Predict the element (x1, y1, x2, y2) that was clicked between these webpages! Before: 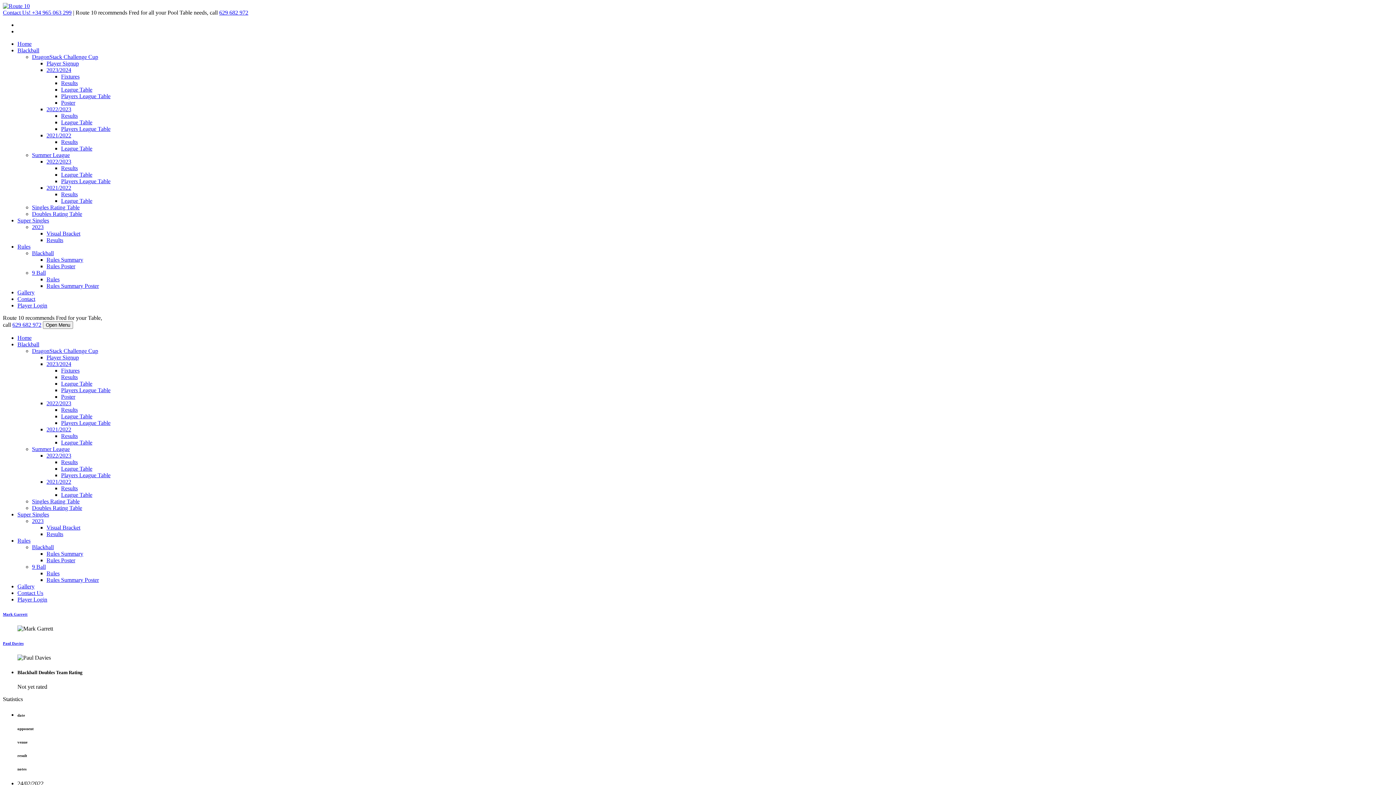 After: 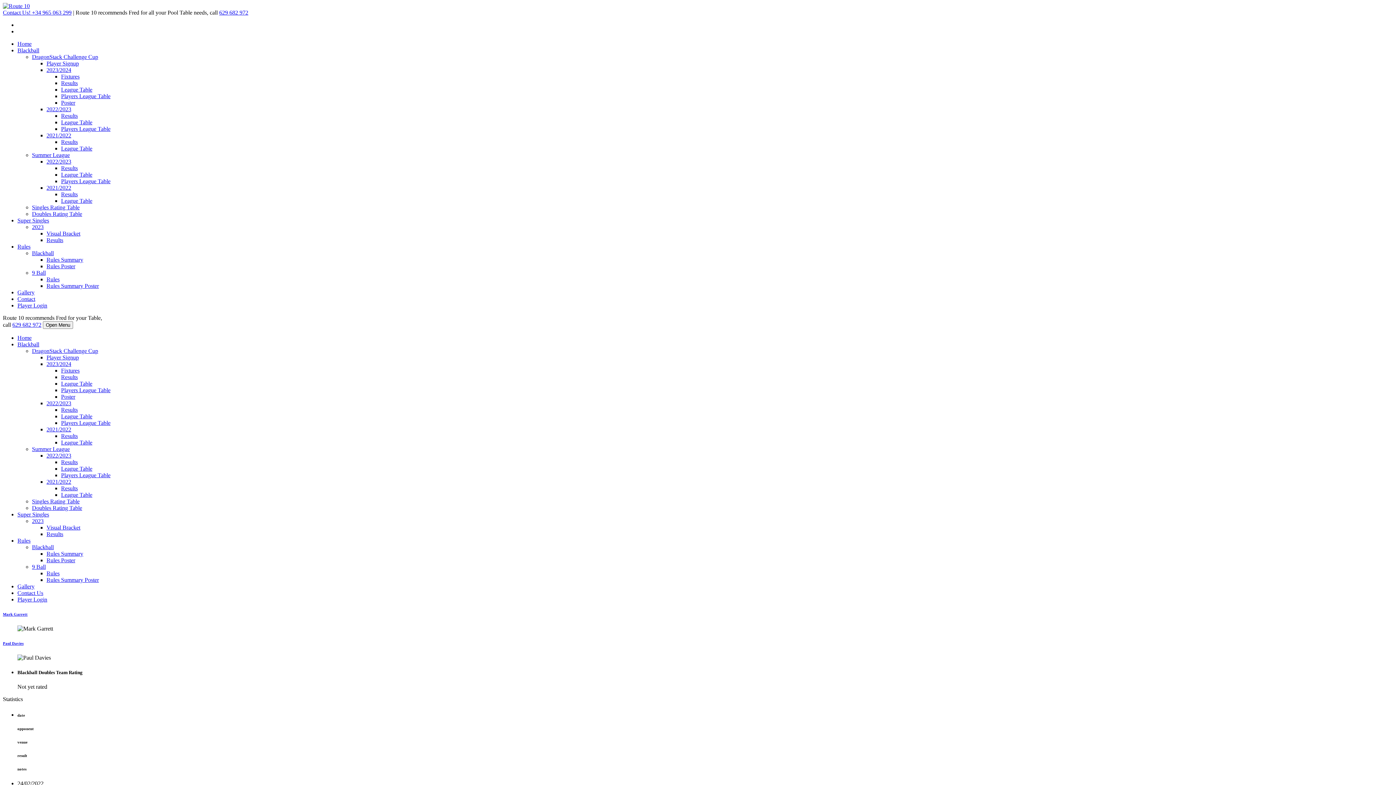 Action: label: 2021/2022 bbox: (46, 132, 71, 138)